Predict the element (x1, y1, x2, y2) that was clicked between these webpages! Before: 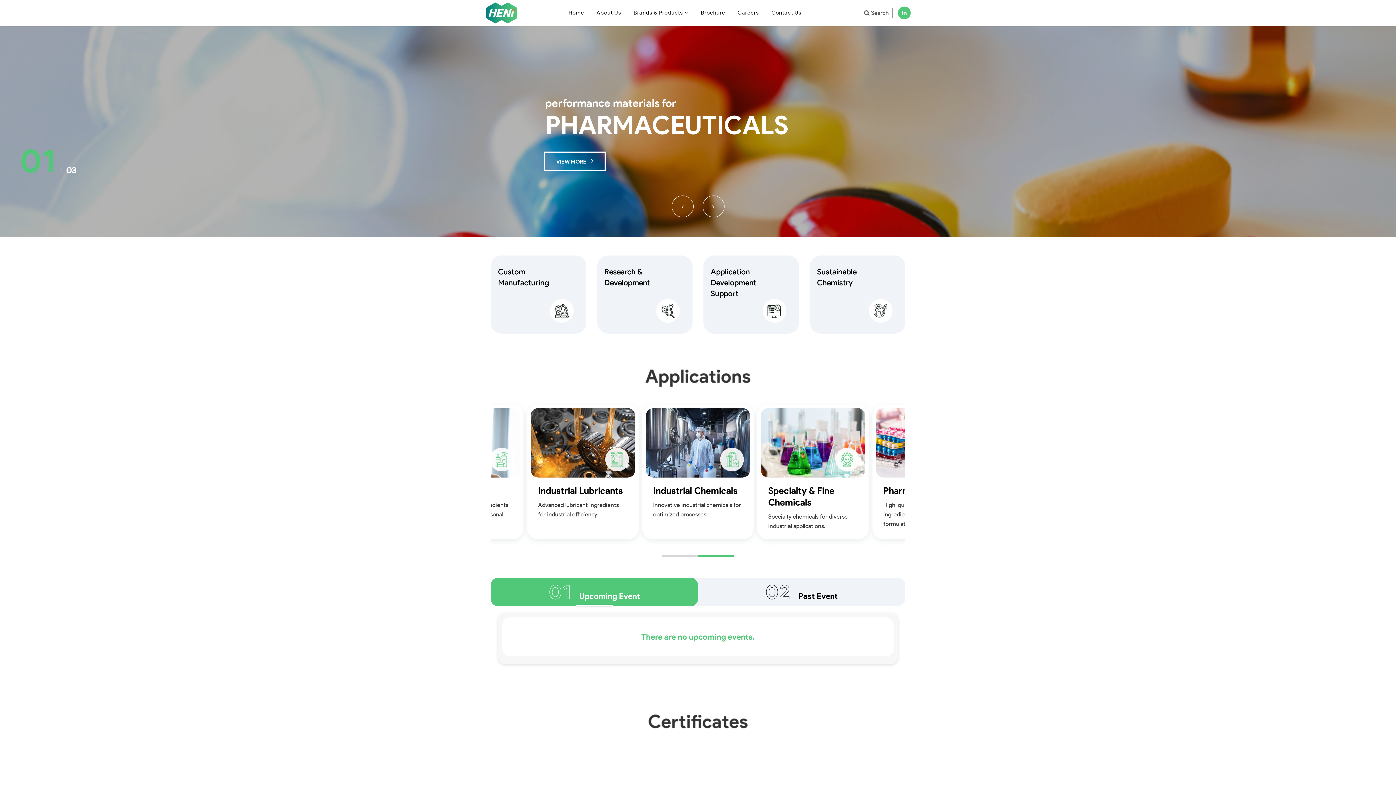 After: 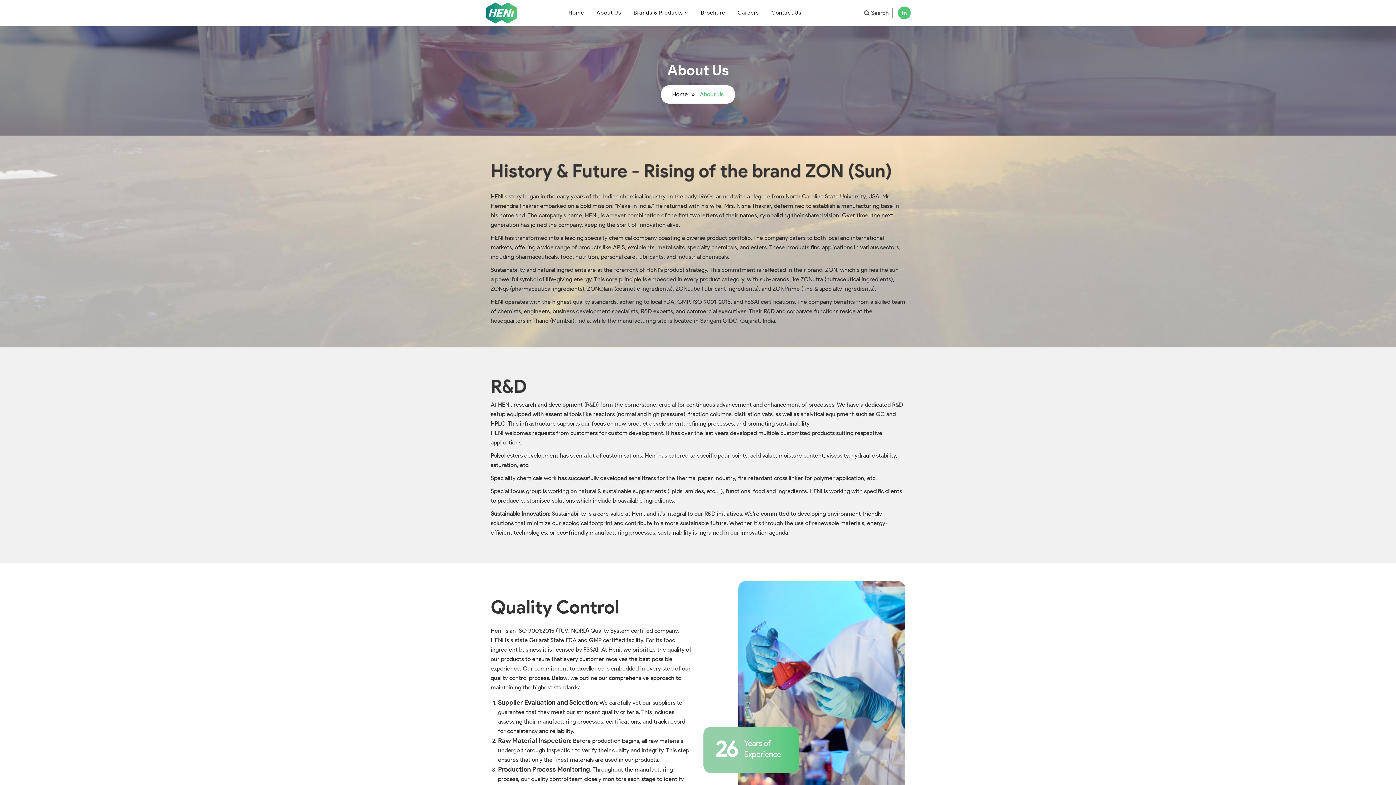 Action: bbox: (596, 9, 621, 16) label: About Us